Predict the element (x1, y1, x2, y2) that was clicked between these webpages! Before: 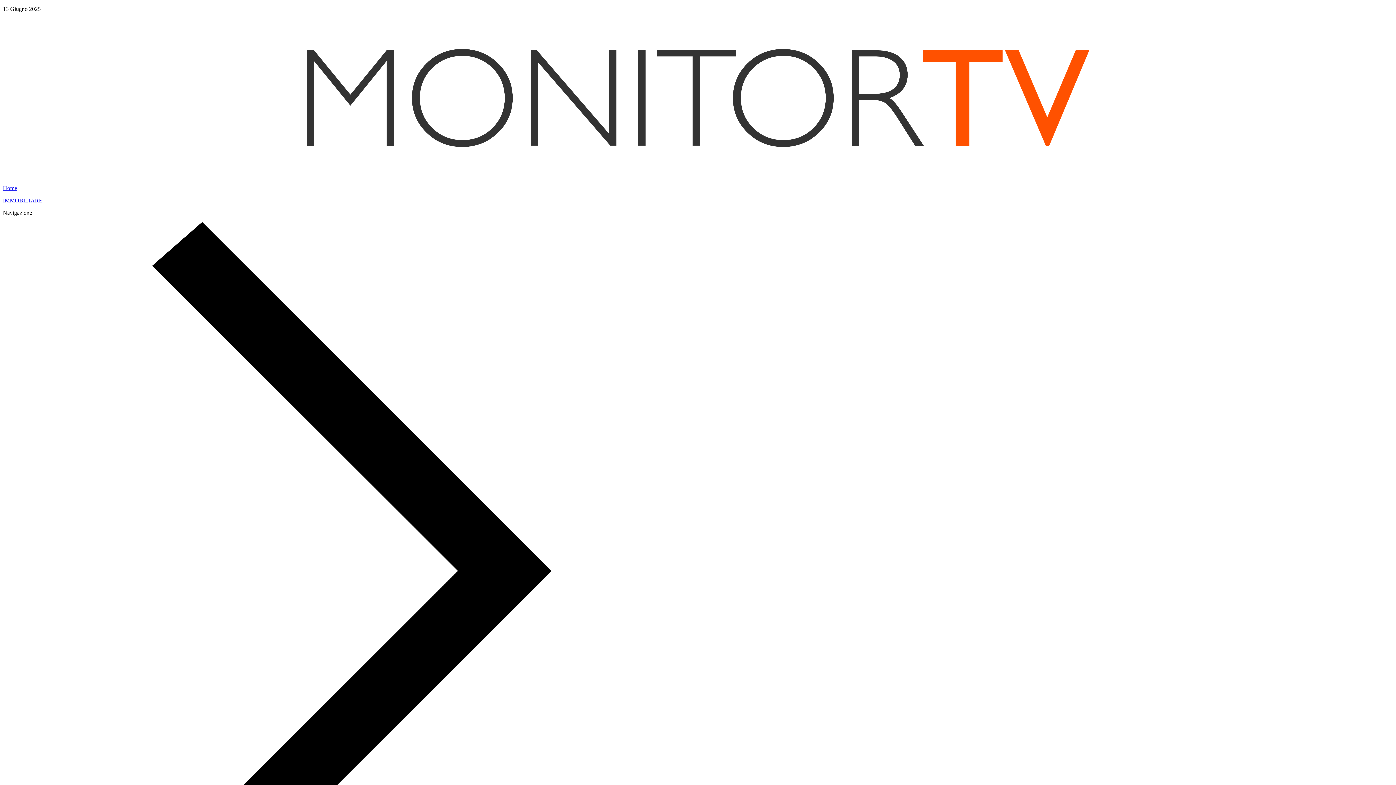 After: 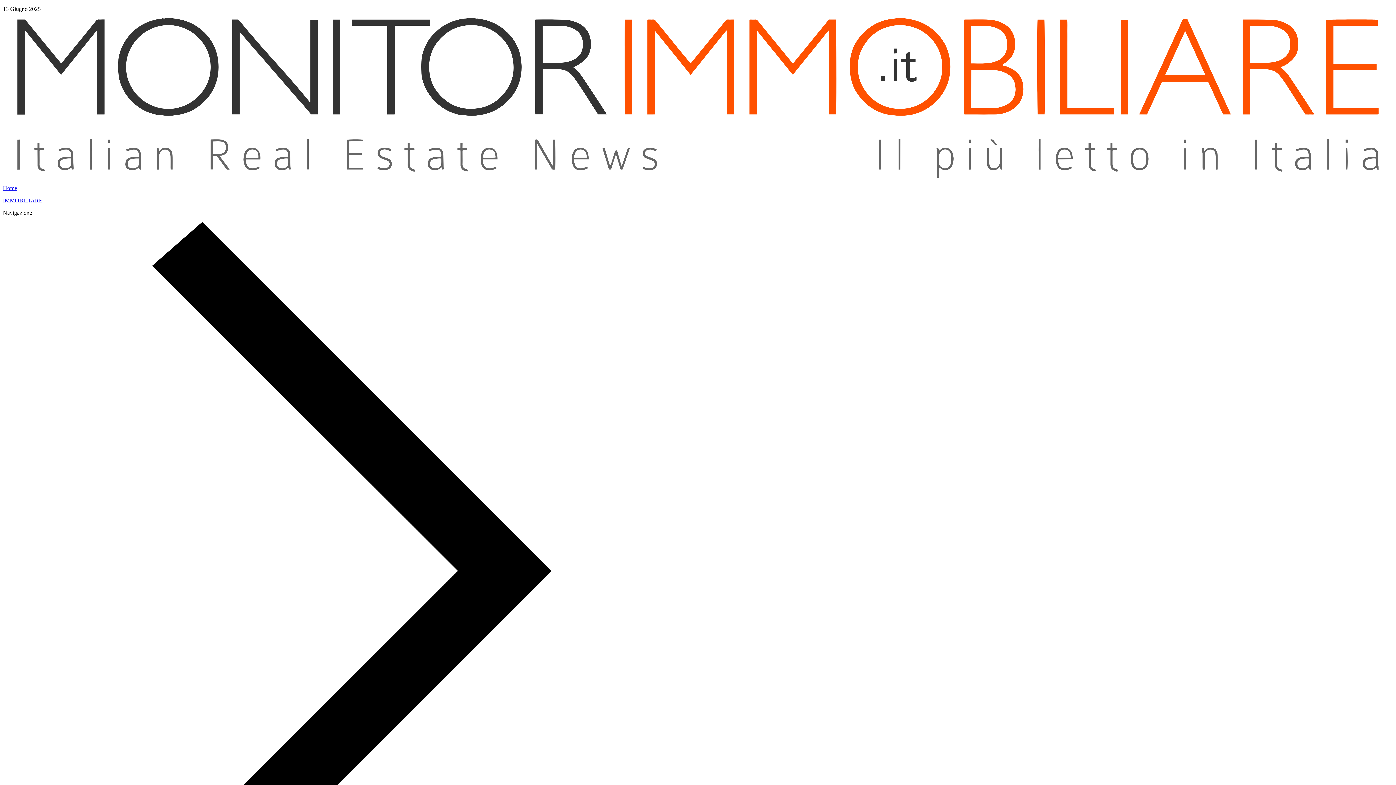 Action: label: IMMOBILIARE bbox: (2, 197, 42, 203)